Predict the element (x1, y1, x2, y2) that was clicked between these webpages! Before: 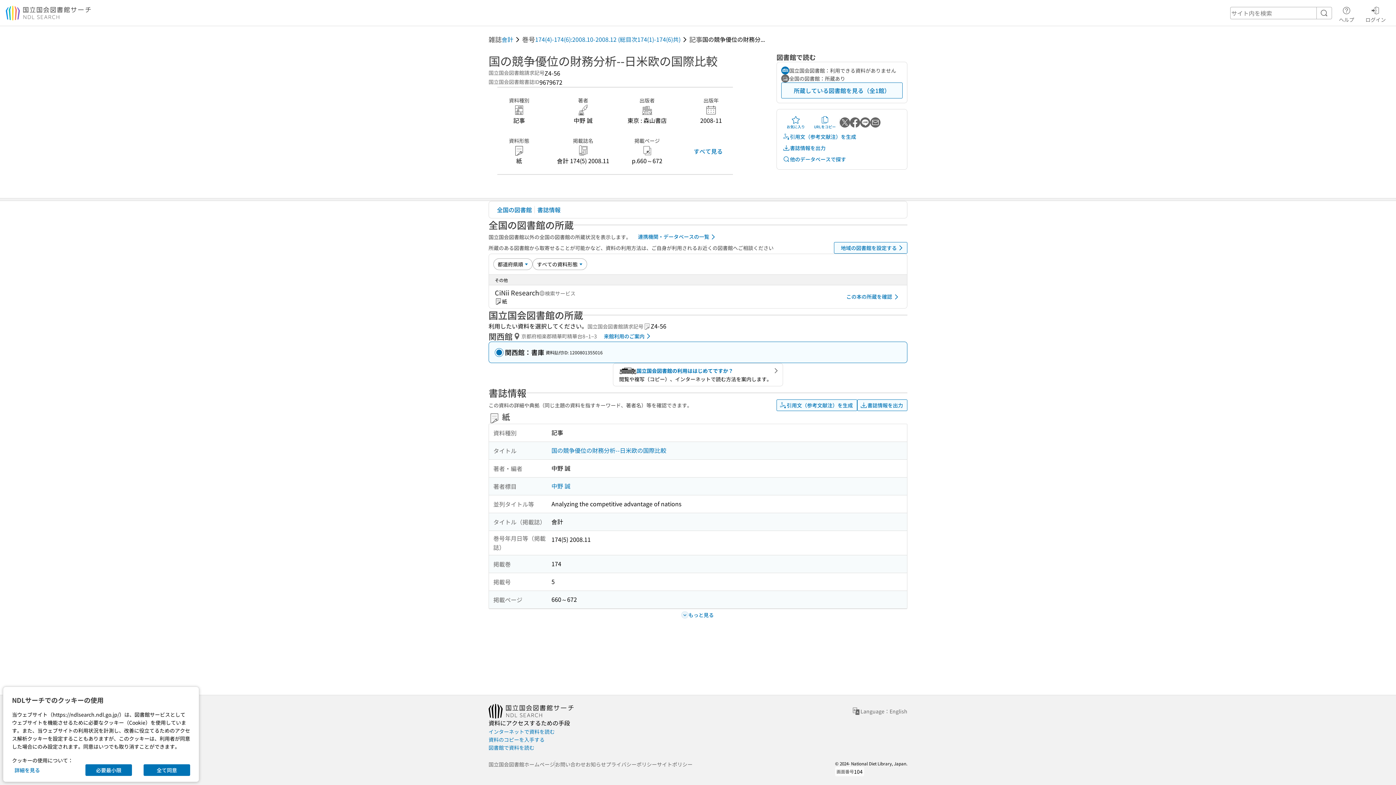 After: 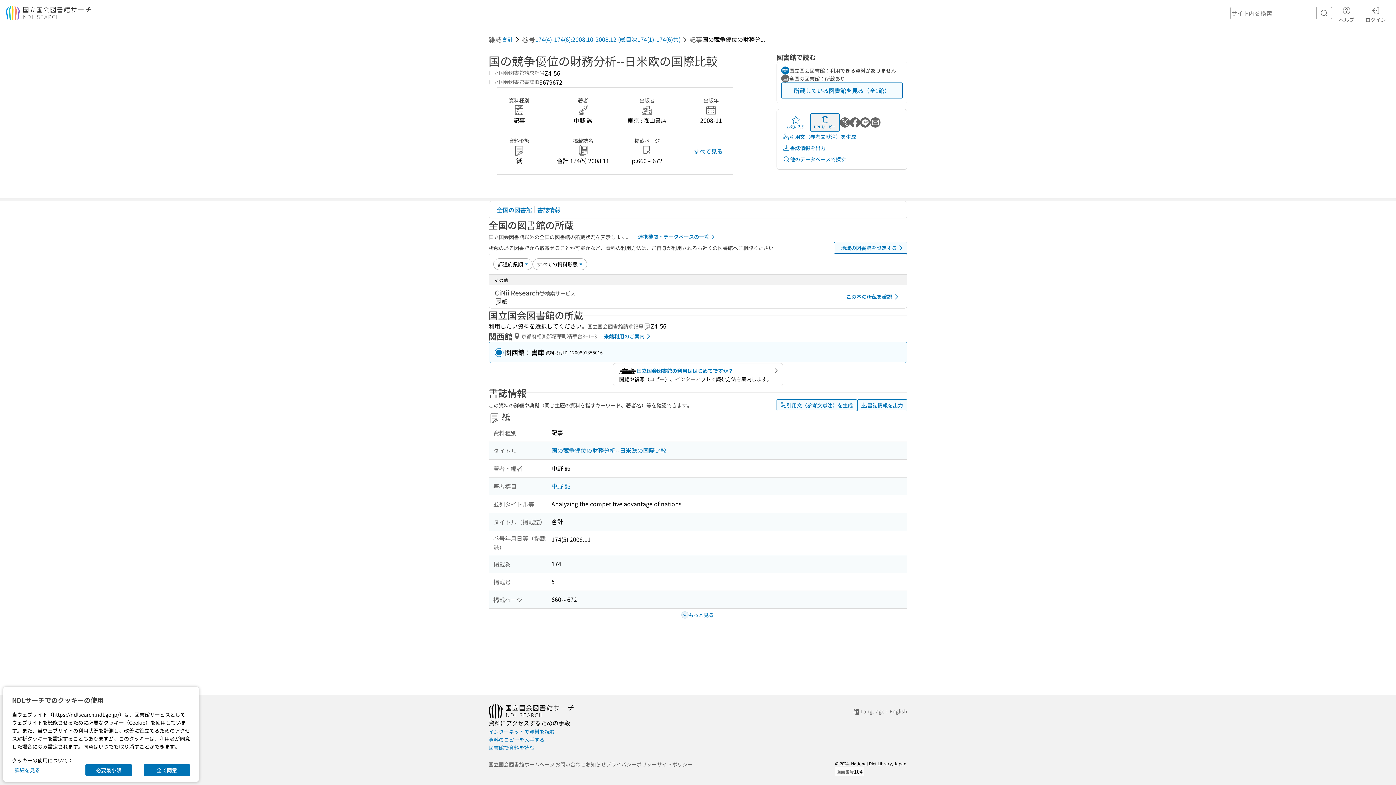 Action: label: URLをコピー bbox: (810, 113, 839, 131)